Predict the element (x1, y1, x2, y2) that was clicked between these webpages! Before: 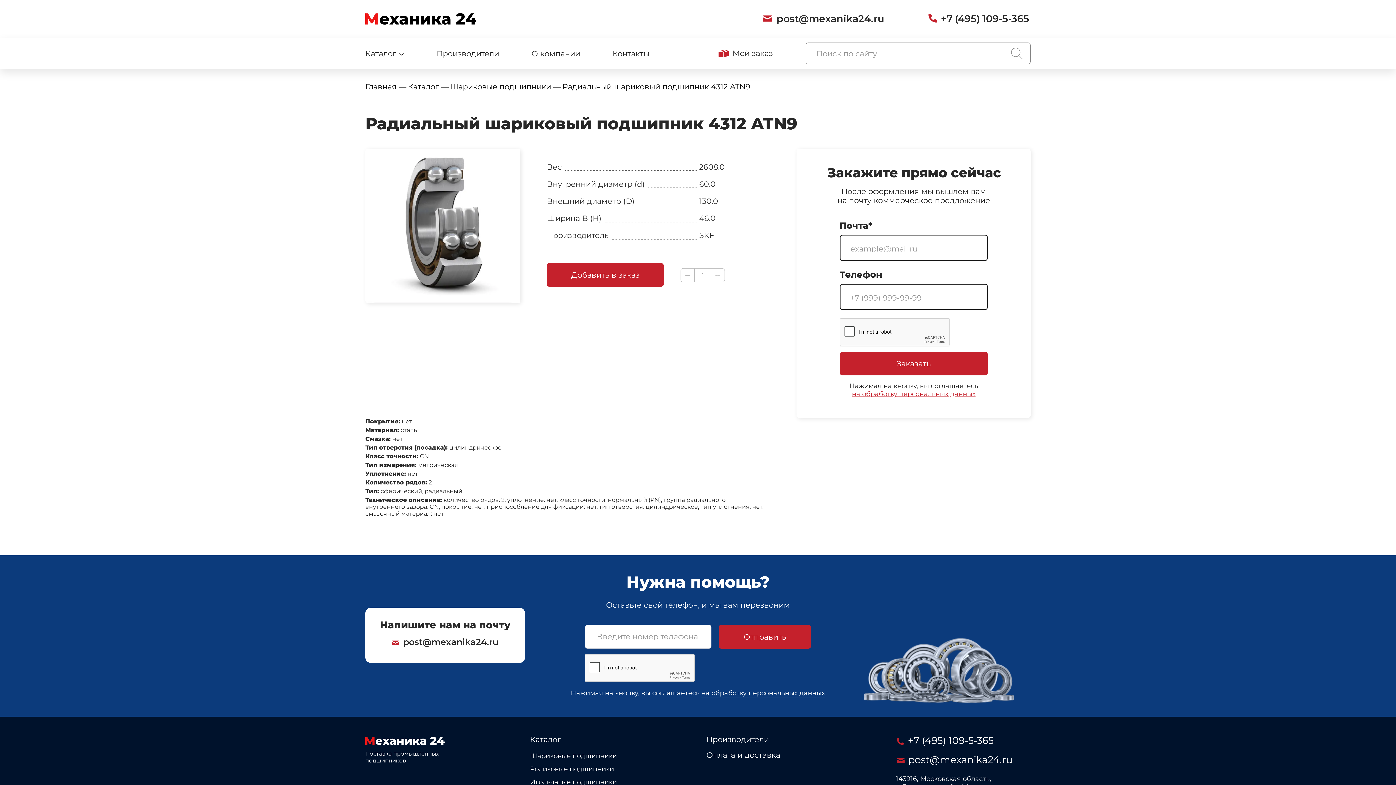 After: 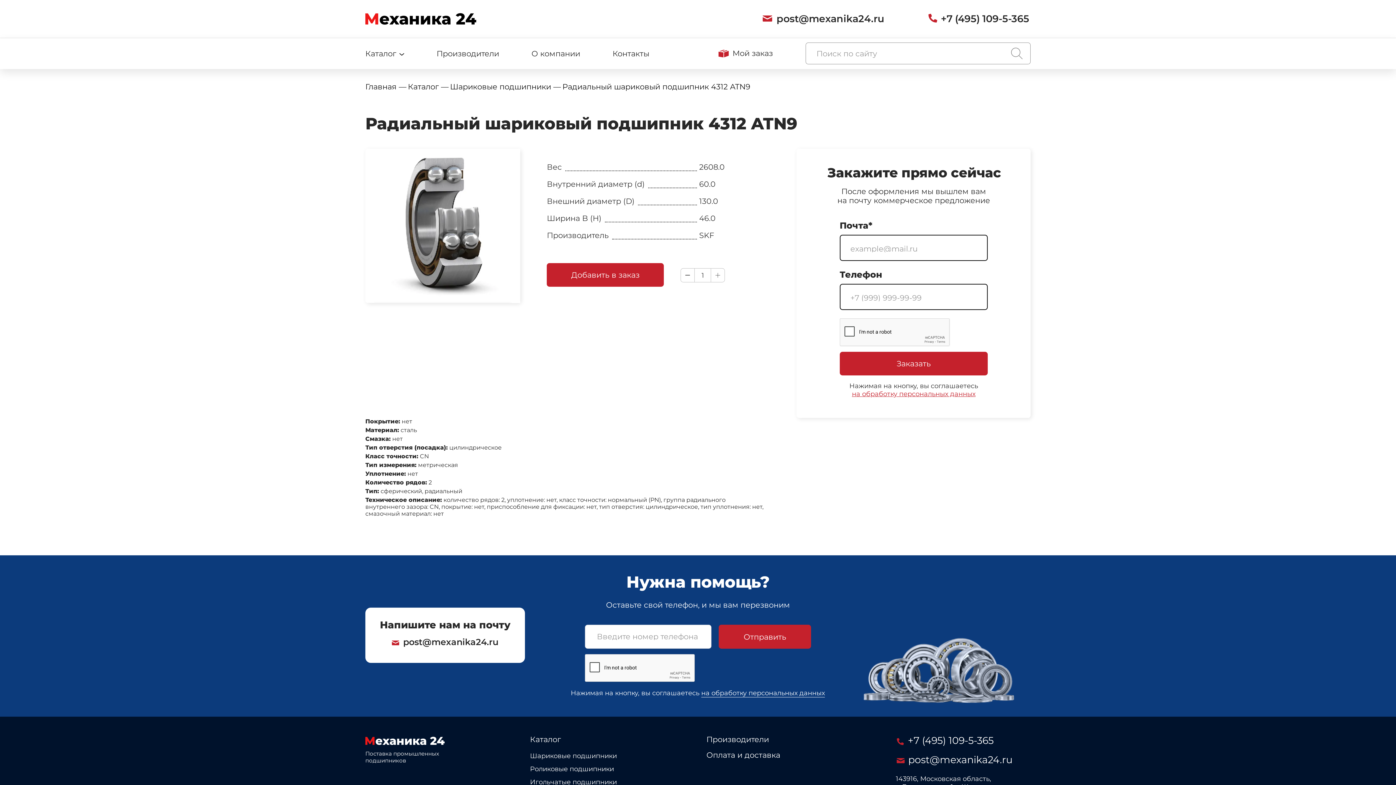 Action: label: на обработку персональных данных bbox: (839, 390, 988, 398)